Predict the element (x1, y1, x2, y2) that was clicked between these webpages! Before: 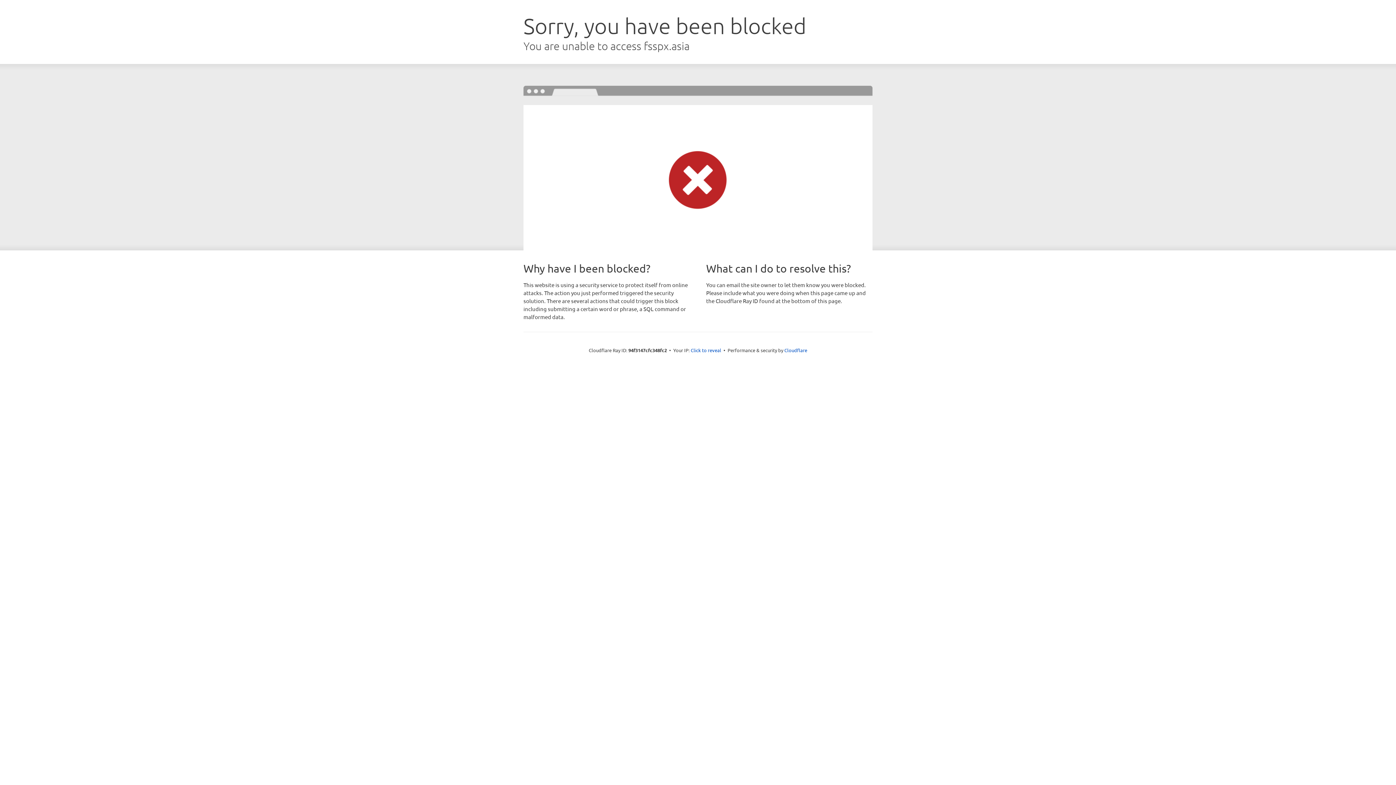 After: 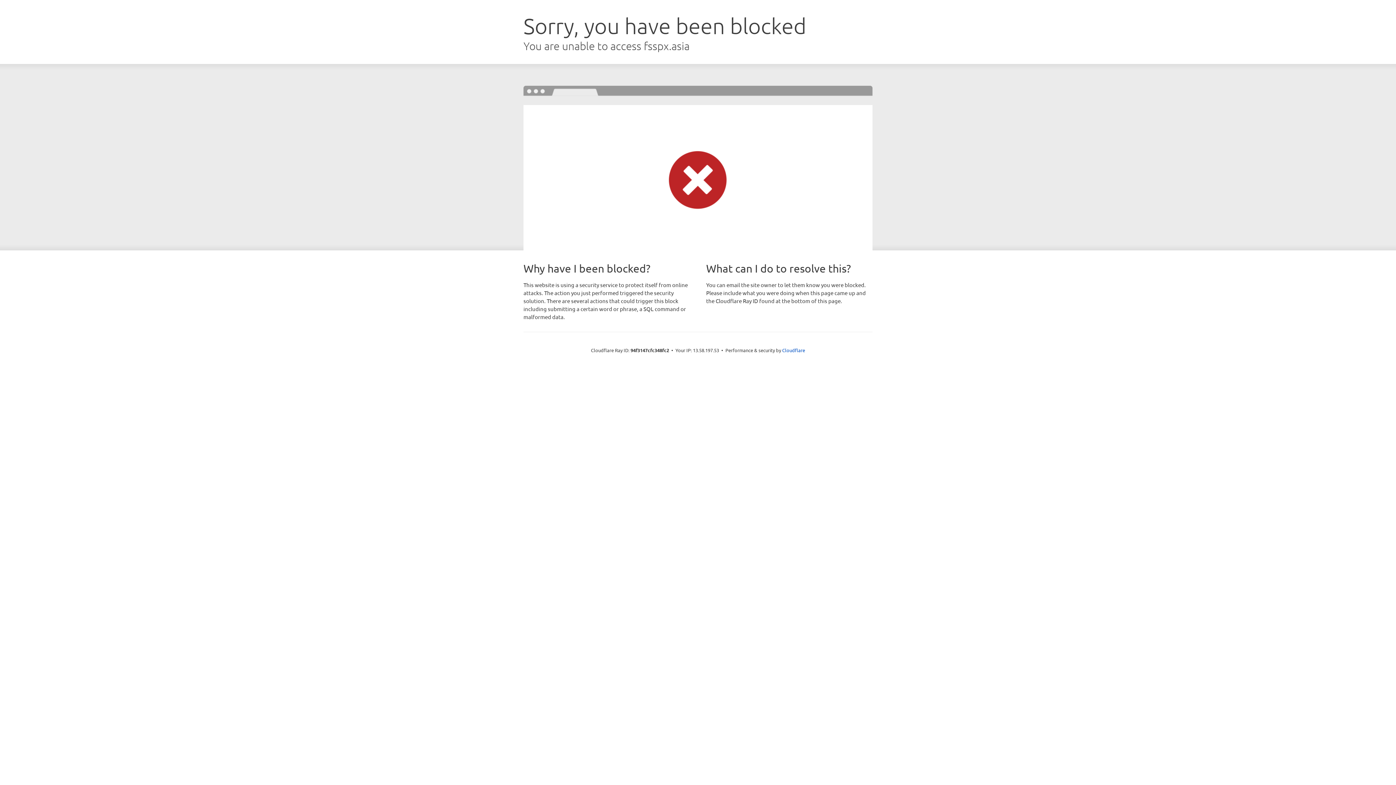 Action: bbox: (690, 346, 721, 353) label: Click to reveal